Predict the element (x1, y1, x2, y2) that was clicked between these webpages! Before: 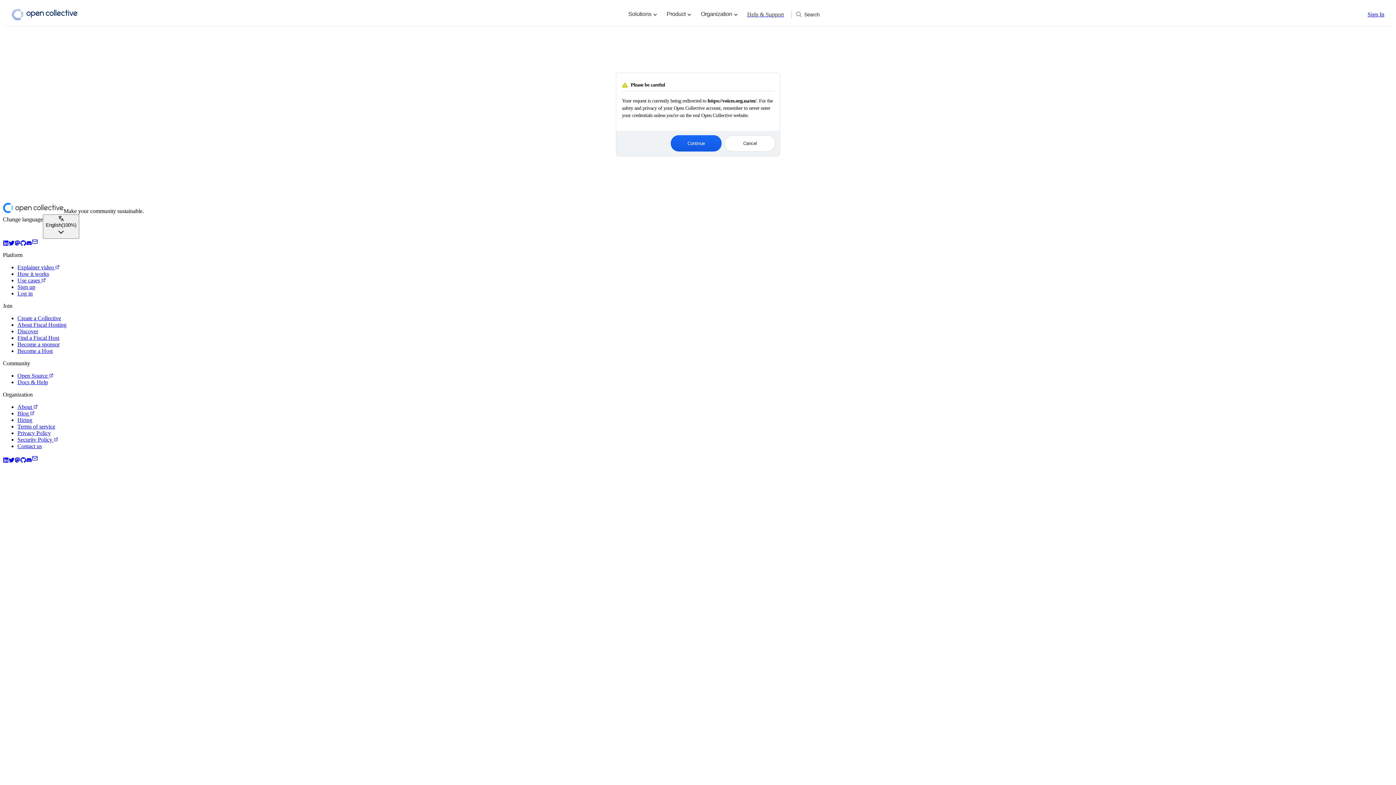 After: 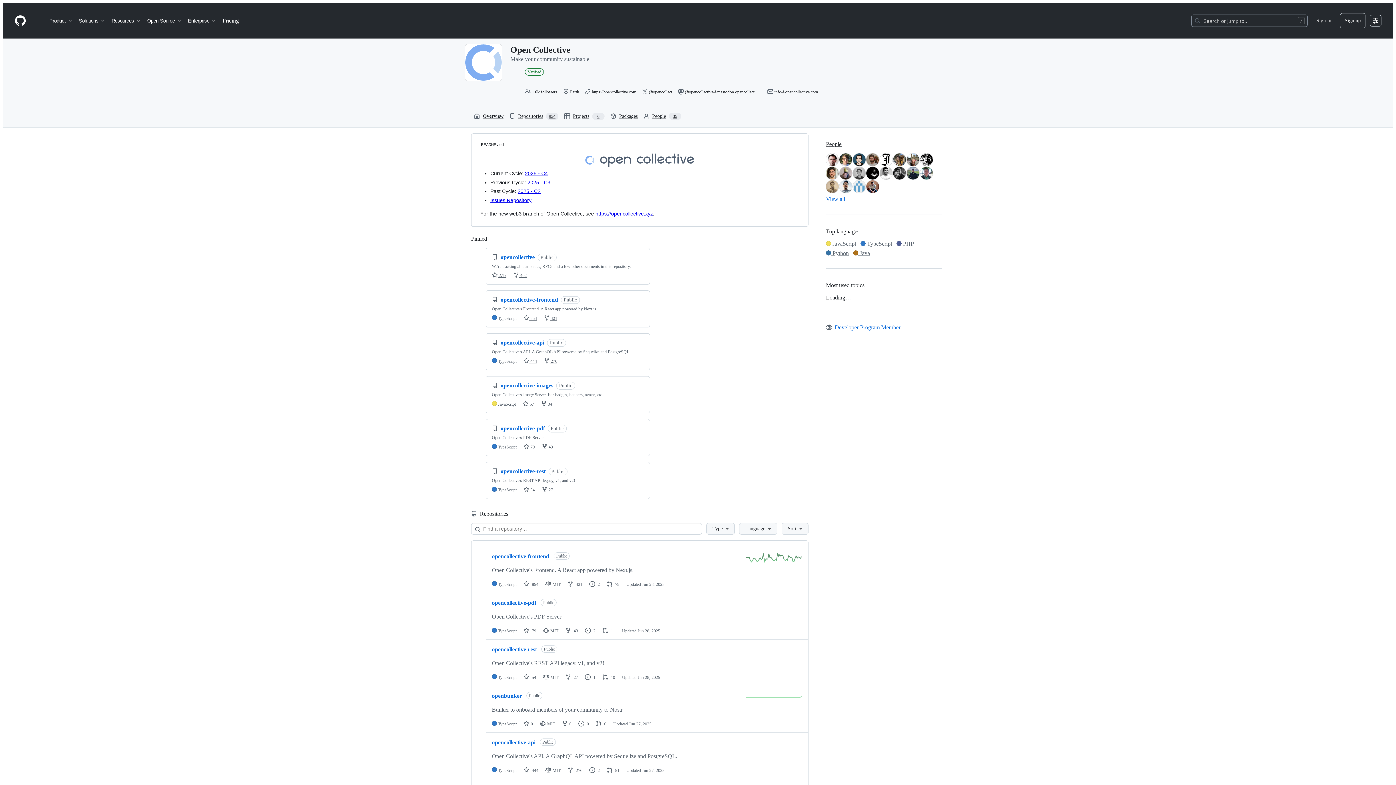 Action: label: Open Collective Github link bbox: (20, 239, 26, 245)